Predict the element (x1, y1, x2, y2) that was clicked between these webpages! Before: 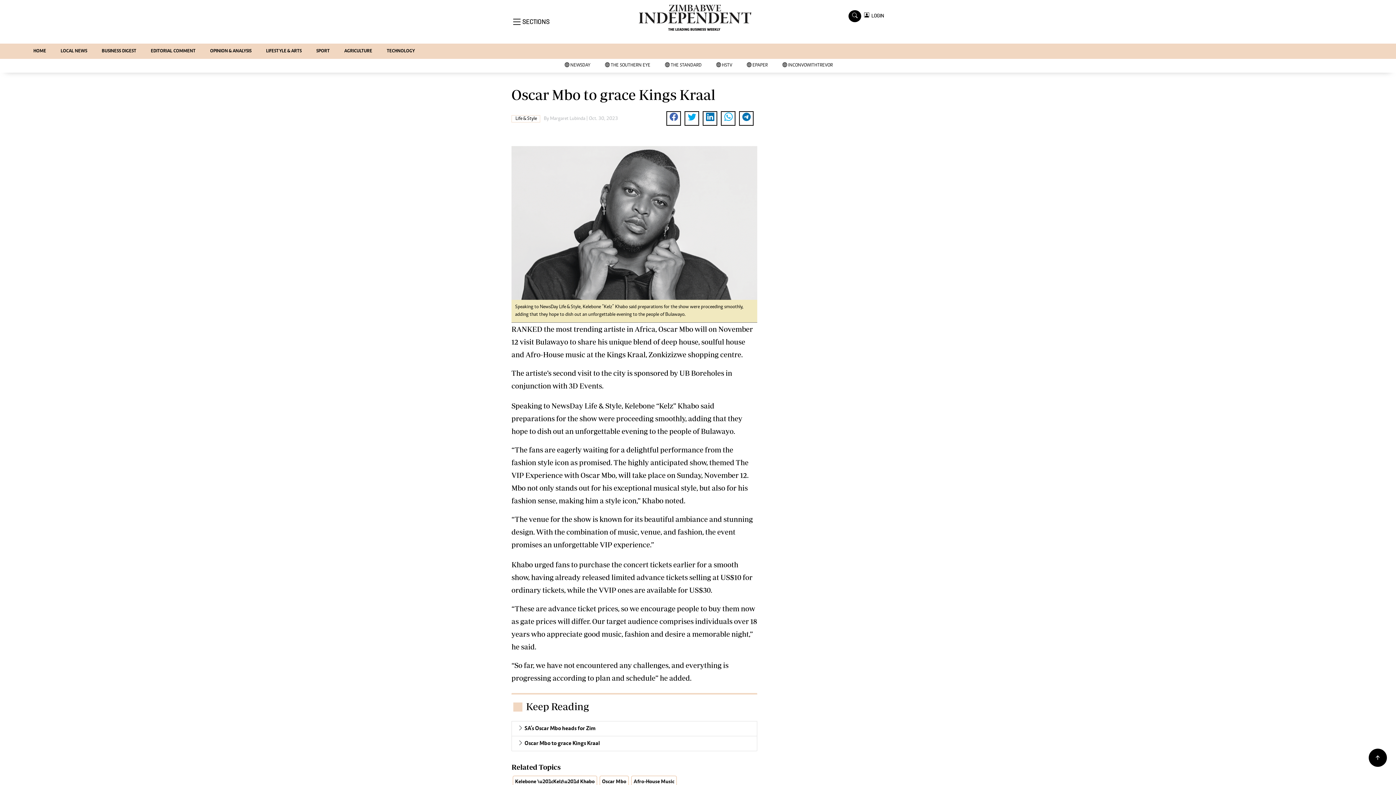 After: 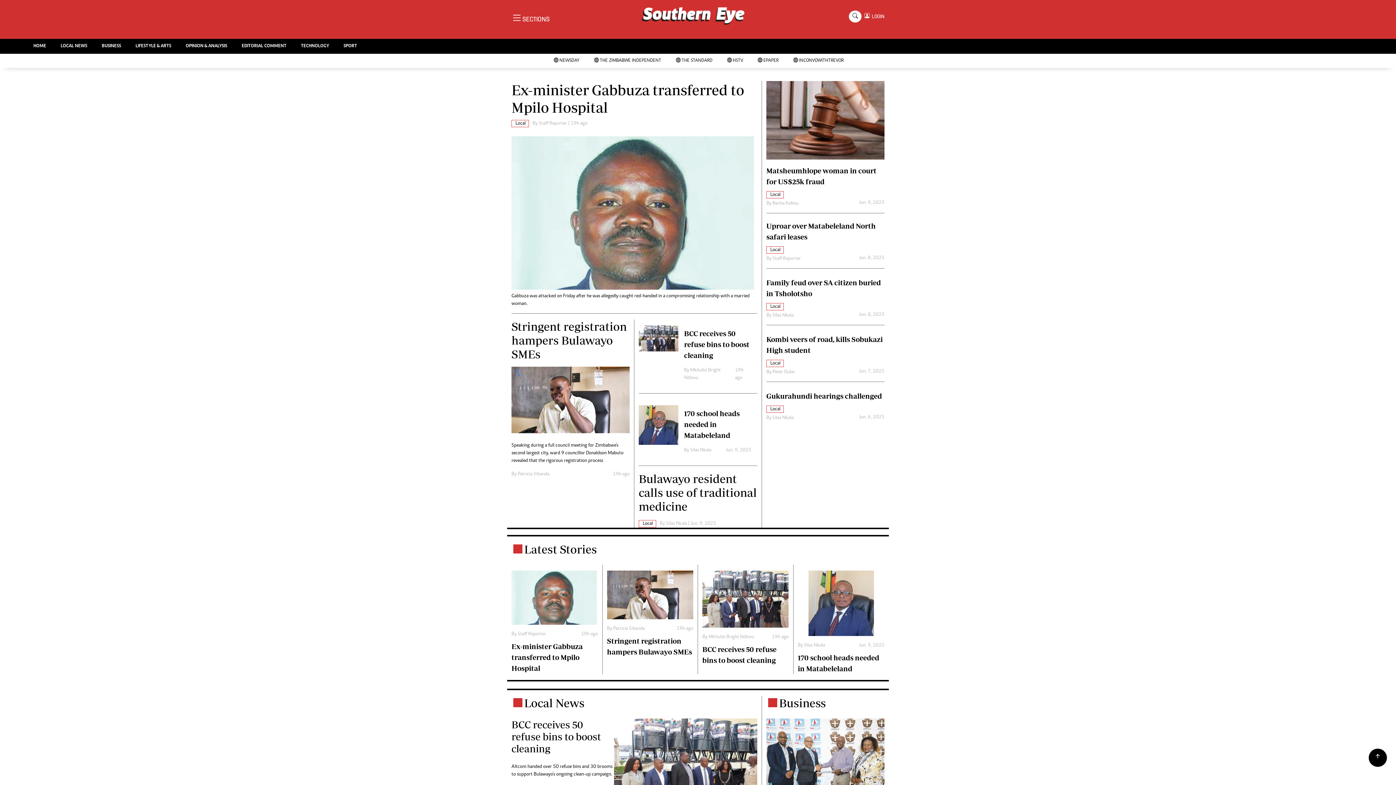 Action: label:  THE SOUTHERN EYE bbox: (597, 58, 657, 72)